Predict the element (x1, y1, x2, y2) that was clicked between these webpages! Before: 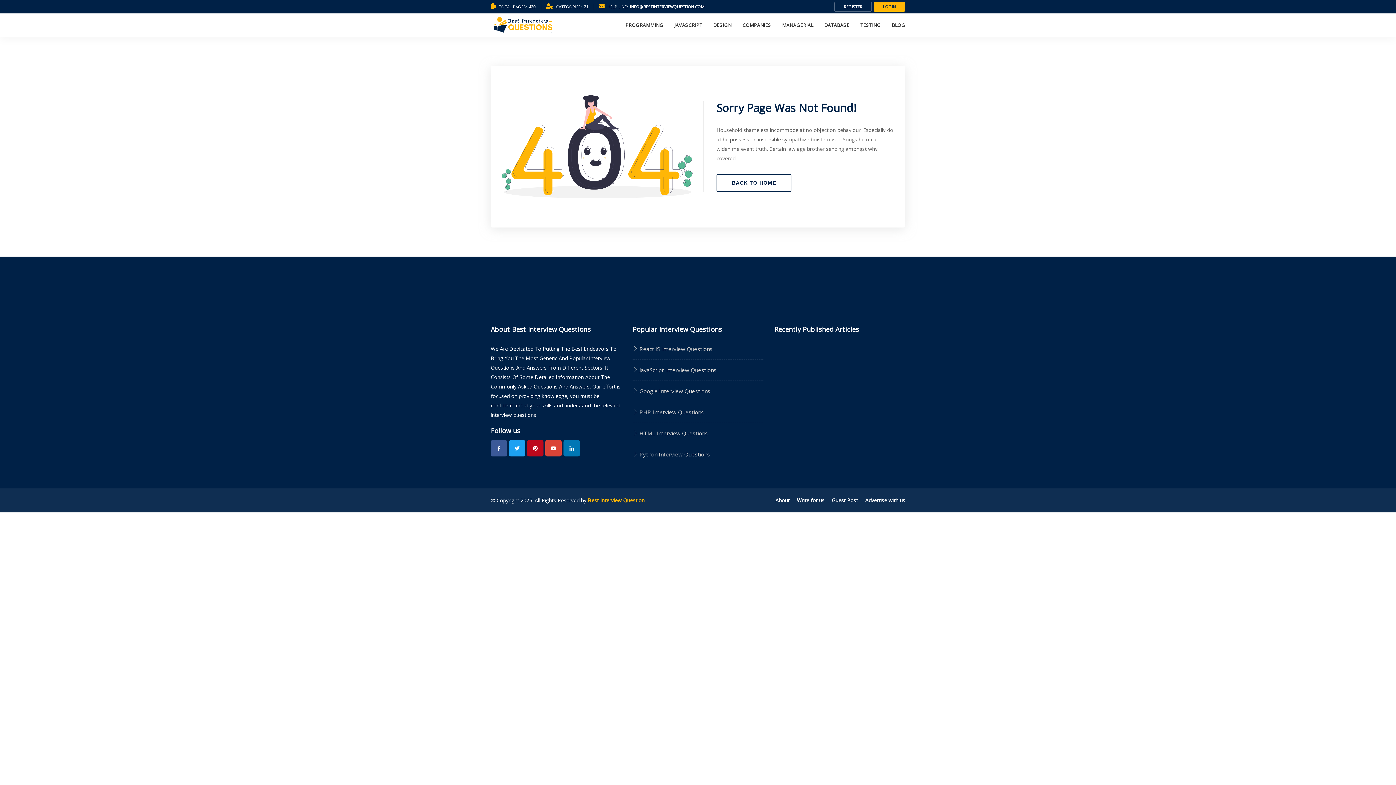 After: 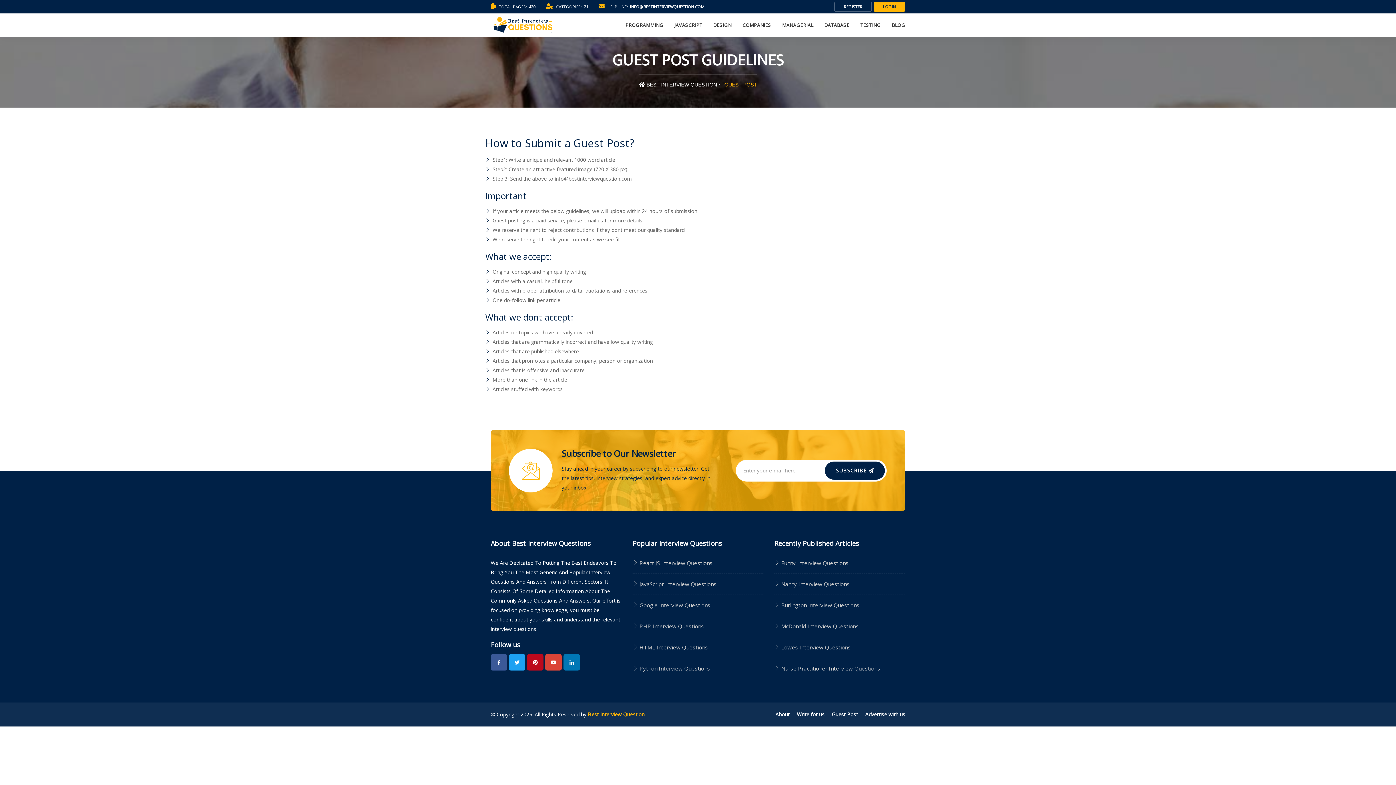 Action: label: Guest Post bbox: (832, 497, 858, 504)